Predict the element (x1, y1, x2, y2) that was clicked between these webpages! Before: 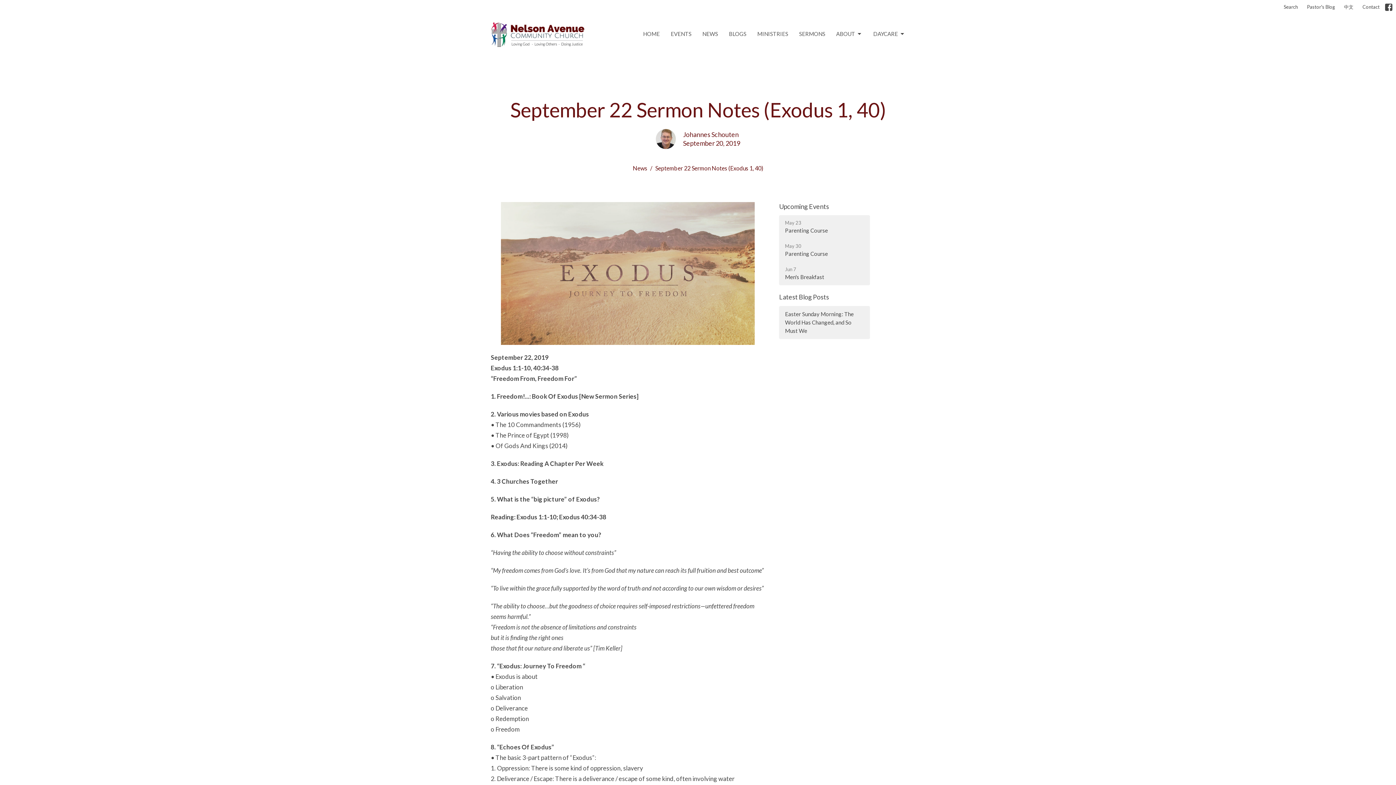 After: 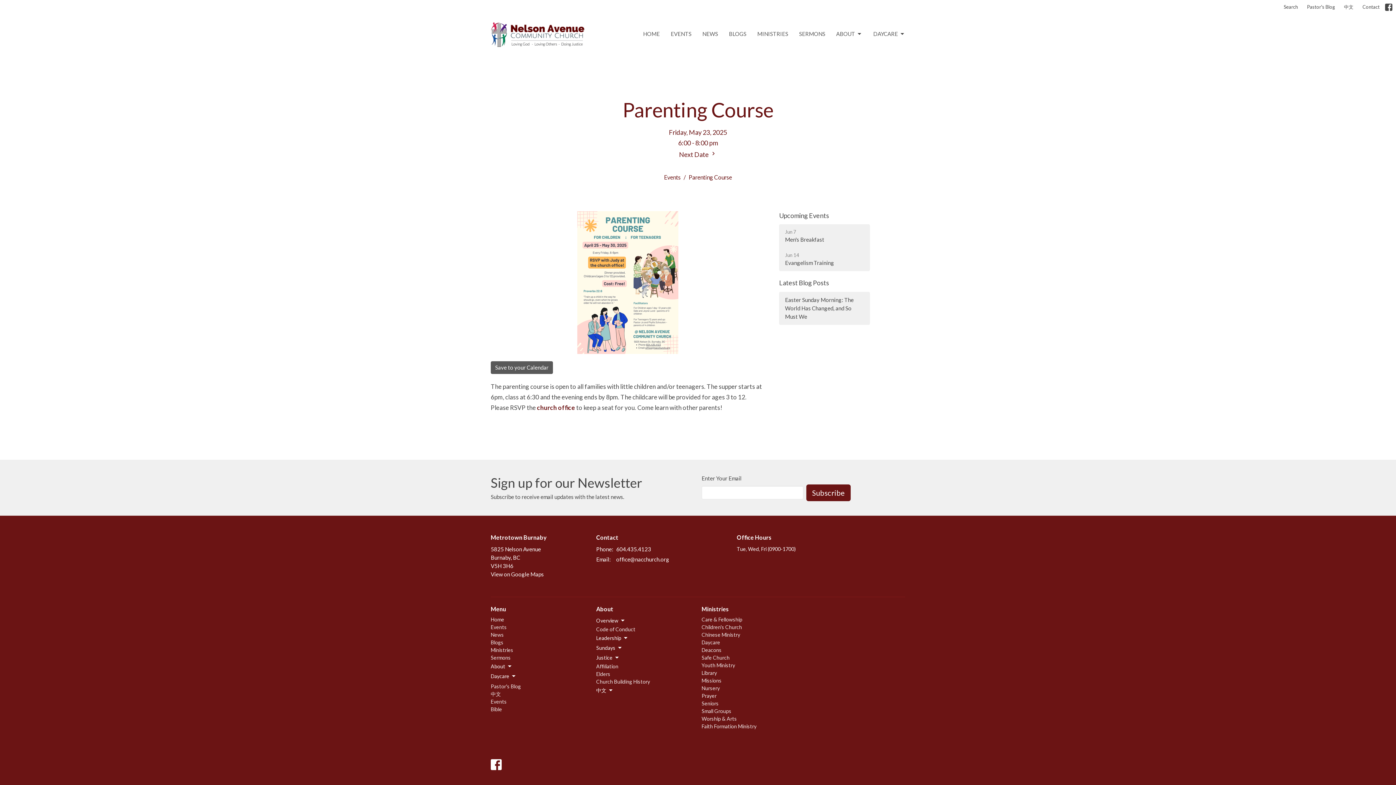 Action: label: May 23
Parenting Course bbox: (779, 215, 870, 239)